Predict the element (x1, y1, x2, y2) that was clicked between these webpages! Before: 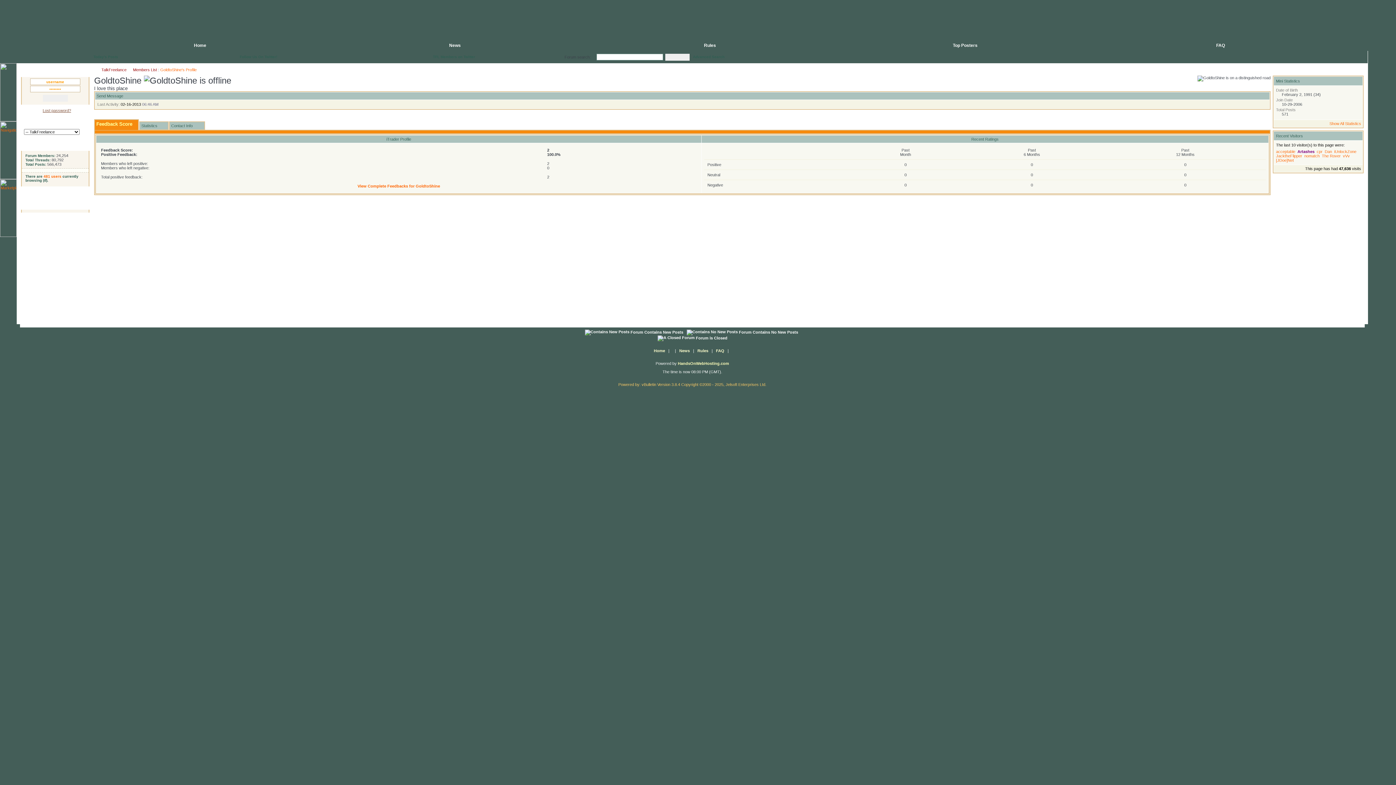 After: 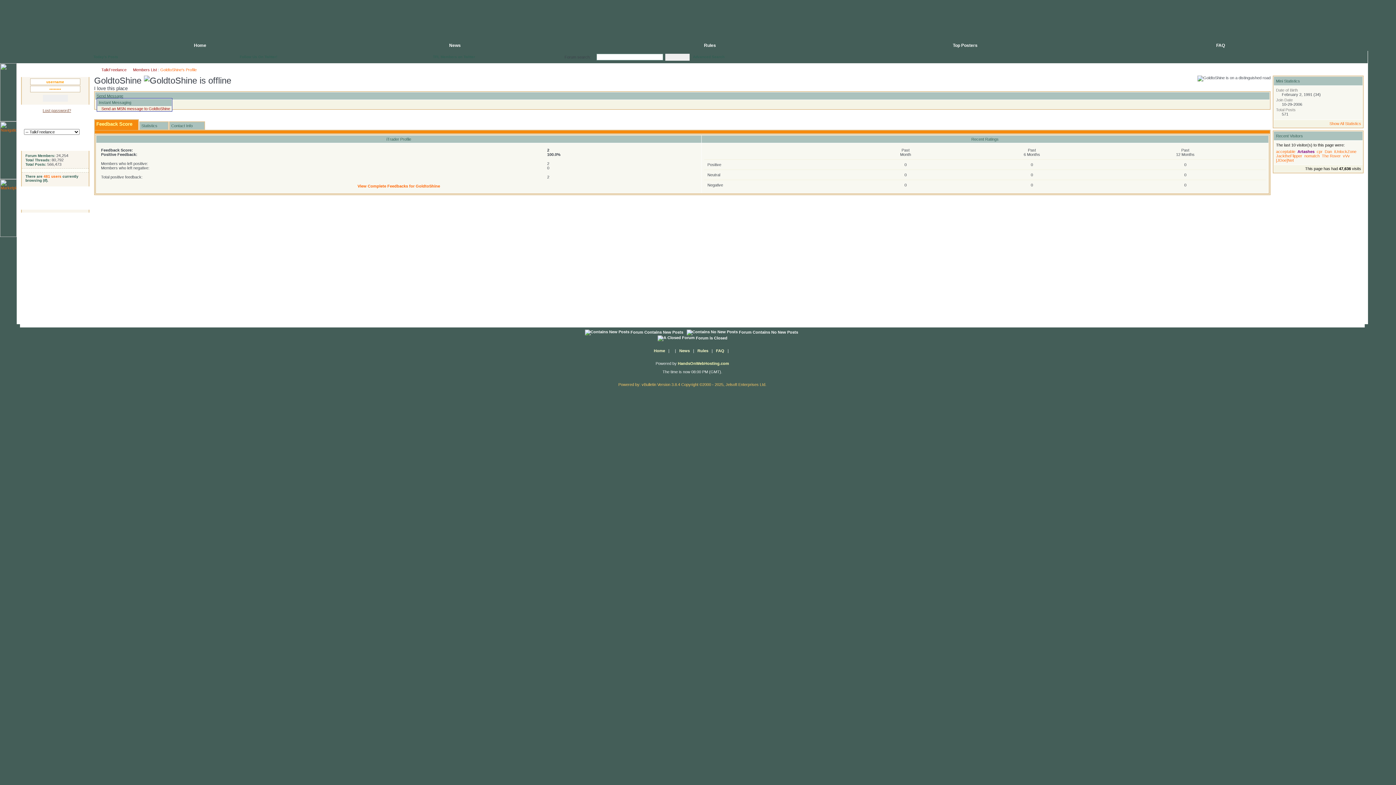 Action: label: Send Message bbox: (96, 93, 123, 98)